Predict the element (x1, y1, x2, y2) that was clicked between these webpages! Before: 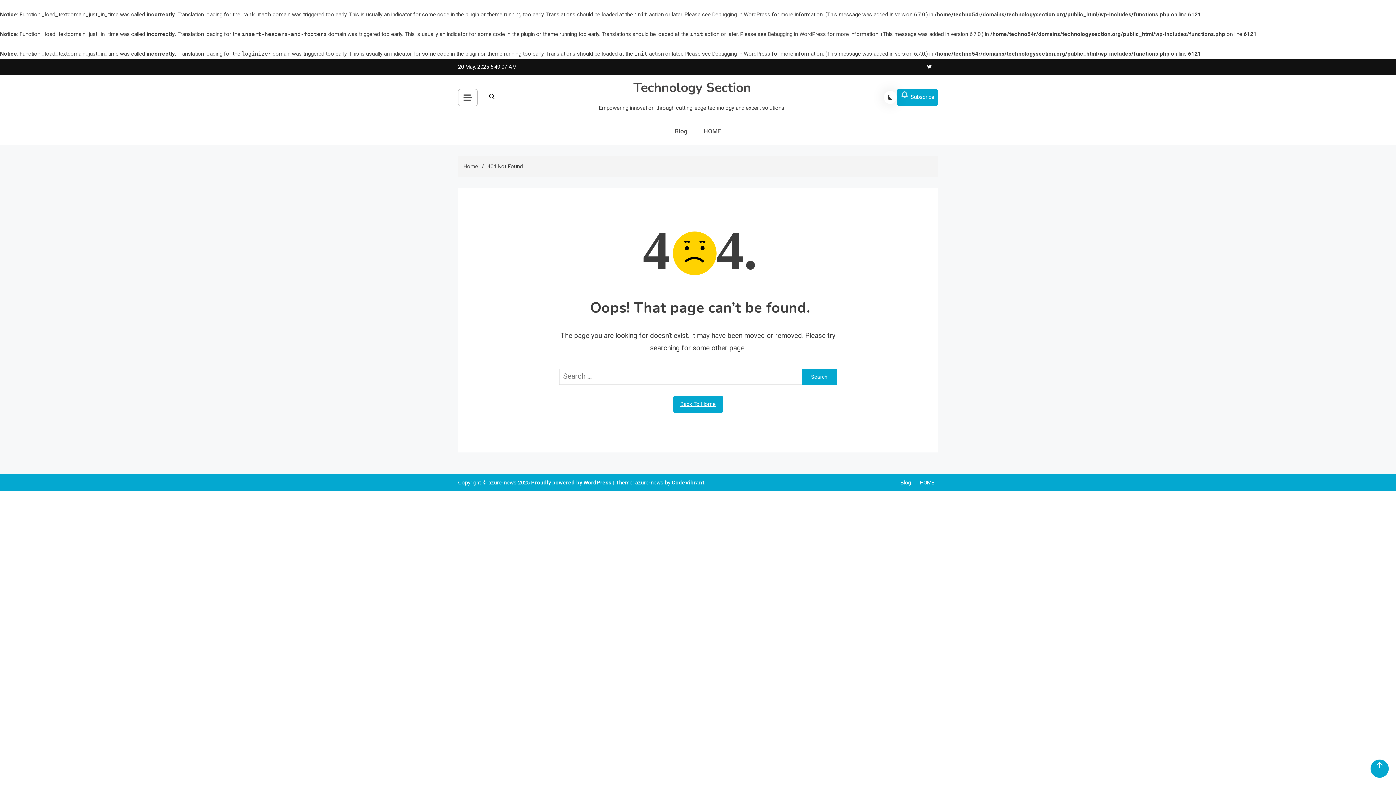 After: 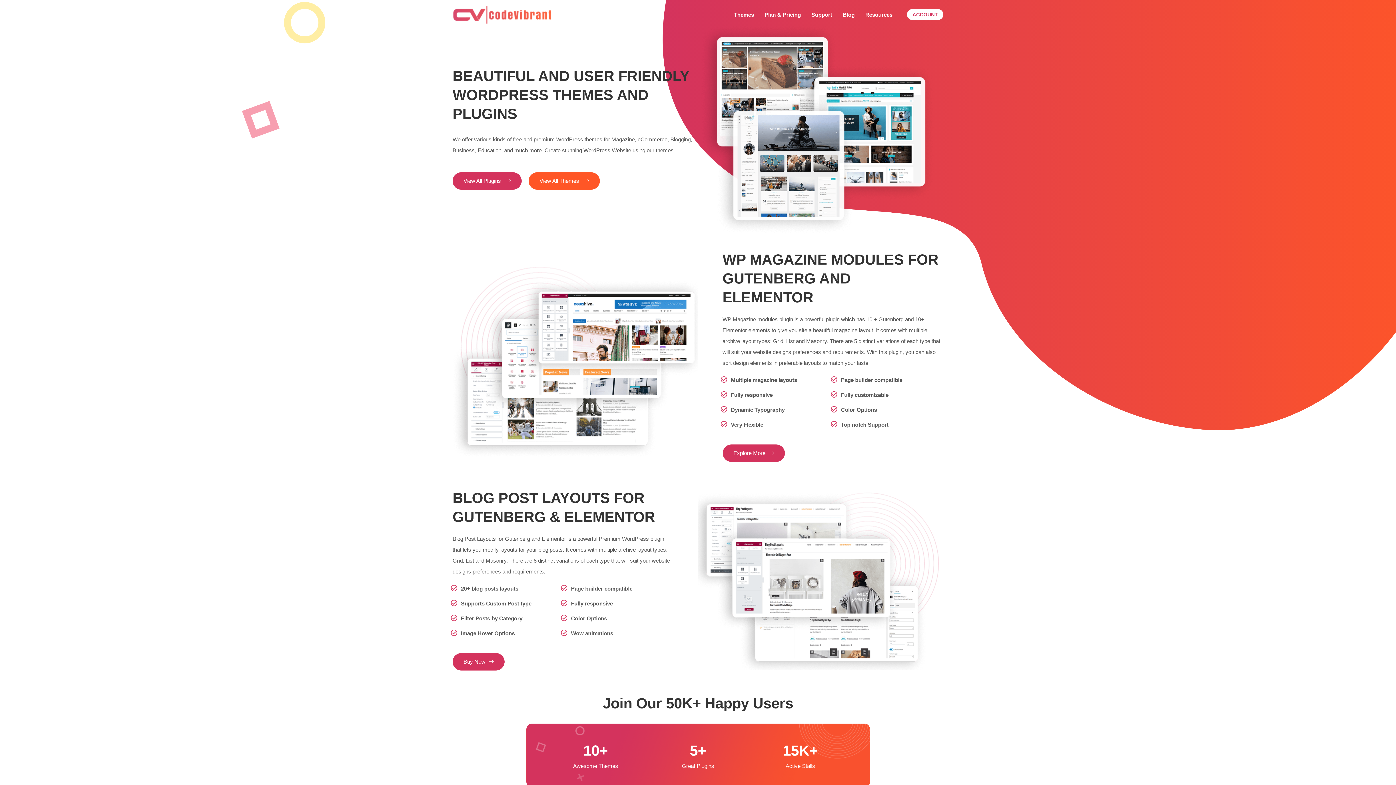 Action: label: CodeVibrant bbox: (672, 479, 704, 486)